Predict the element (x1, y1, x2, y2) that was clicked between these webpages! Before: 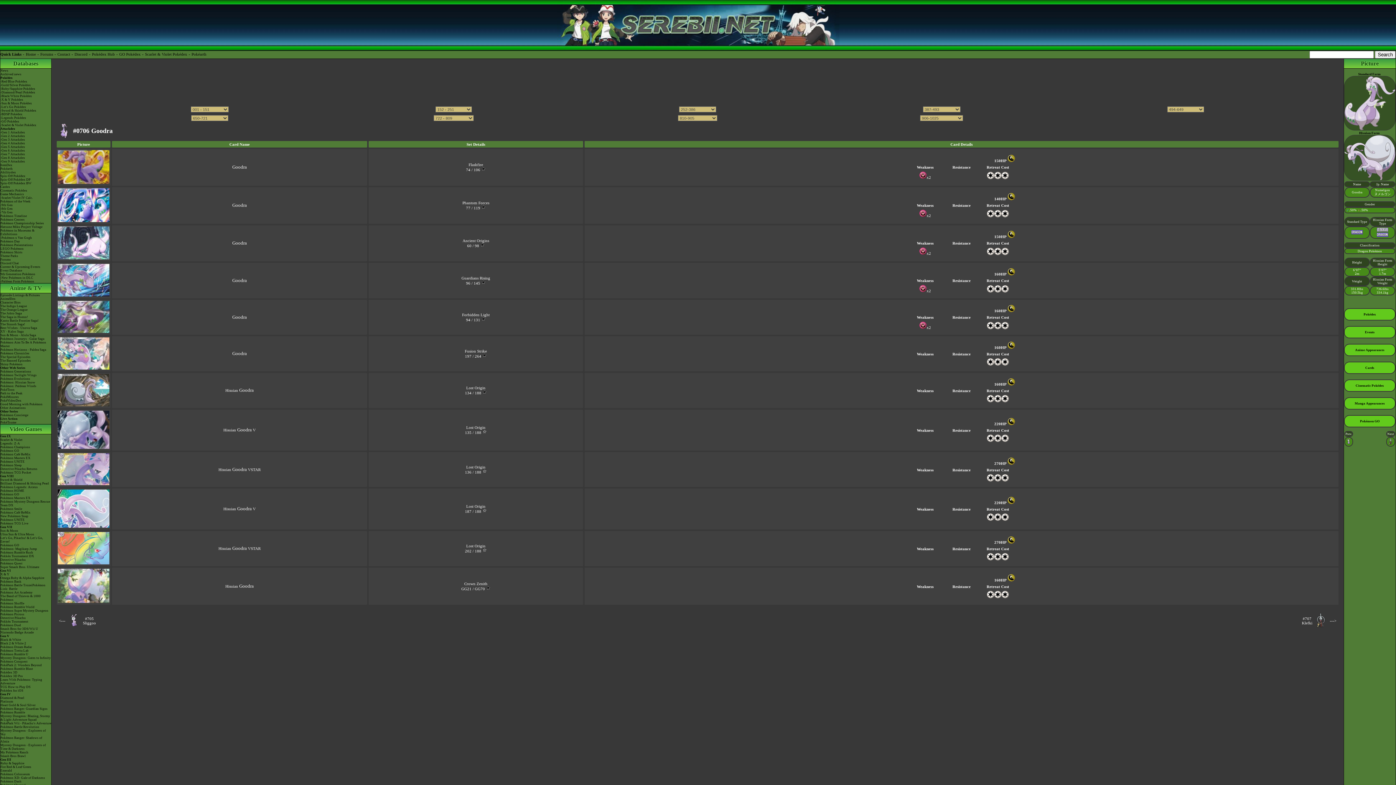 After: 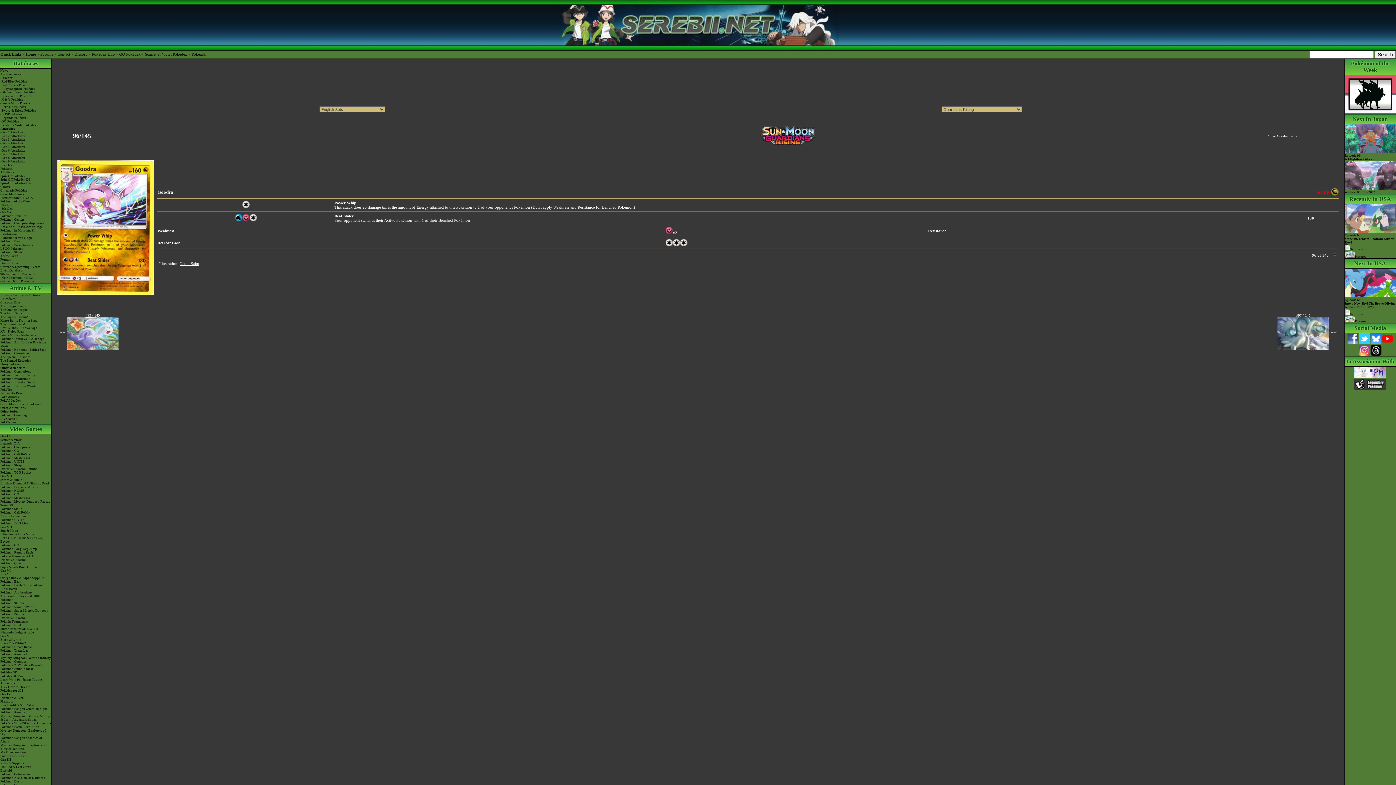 Action: bbox: (57, 293, 109, 297)